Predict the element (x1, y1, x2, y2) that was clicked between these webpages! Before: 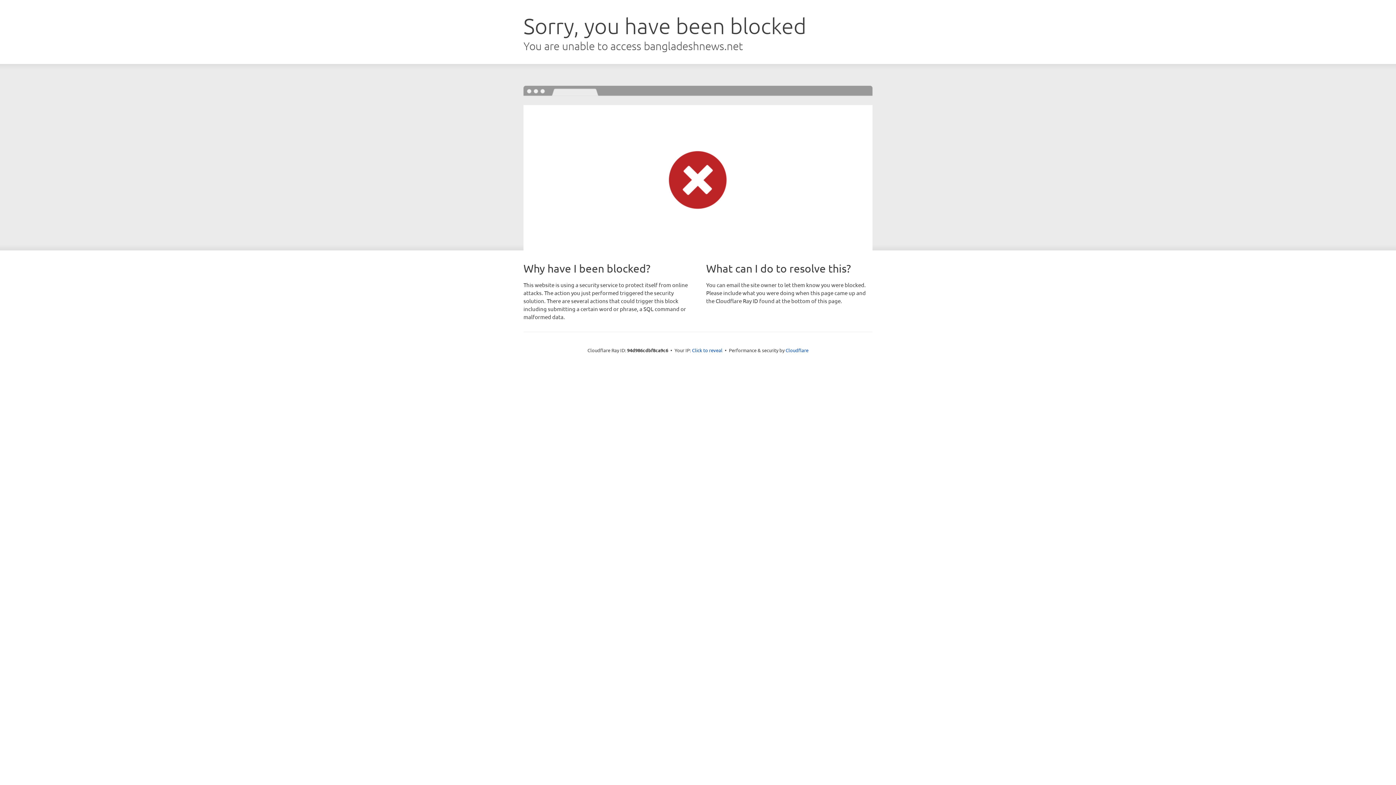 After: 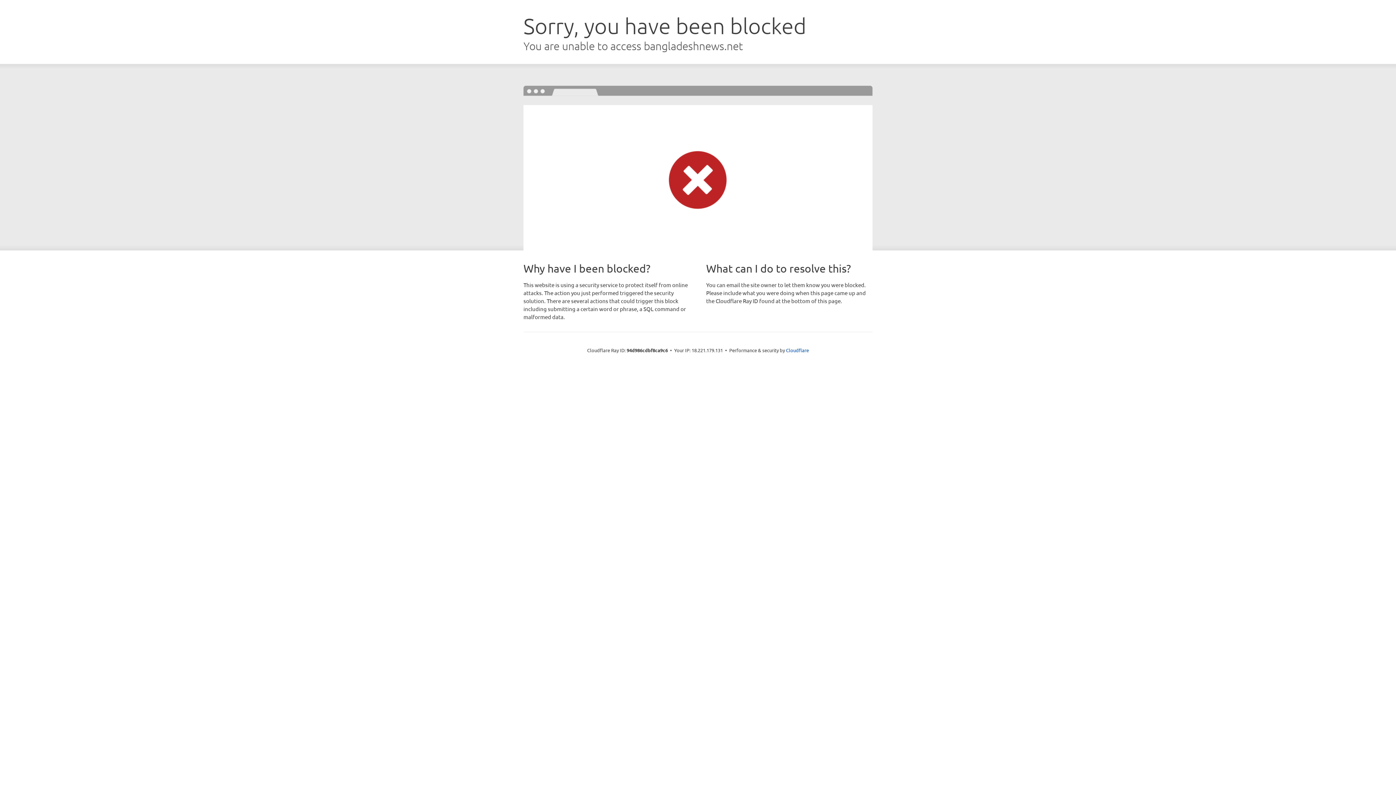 Action: label: Click to reveal bbox: (692, 346, 722, 353)